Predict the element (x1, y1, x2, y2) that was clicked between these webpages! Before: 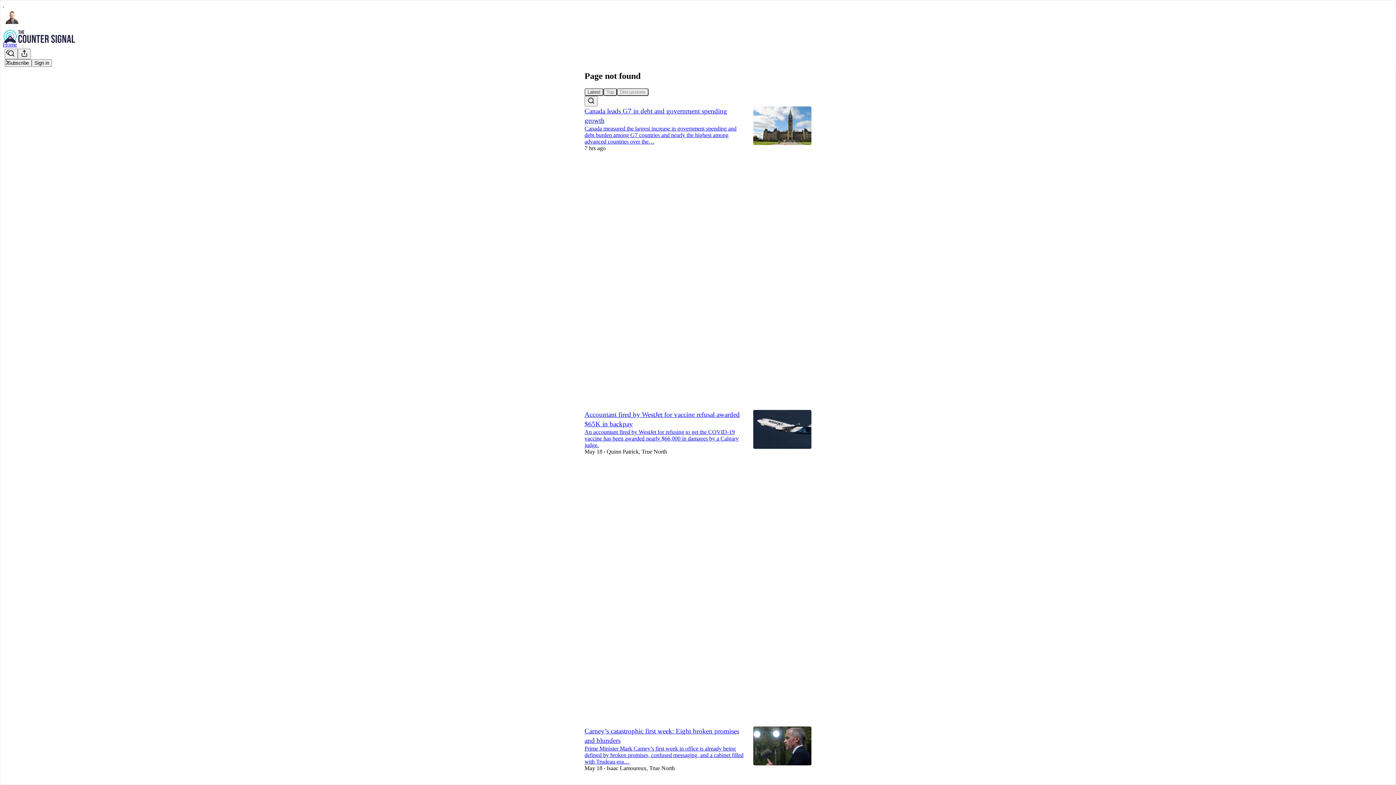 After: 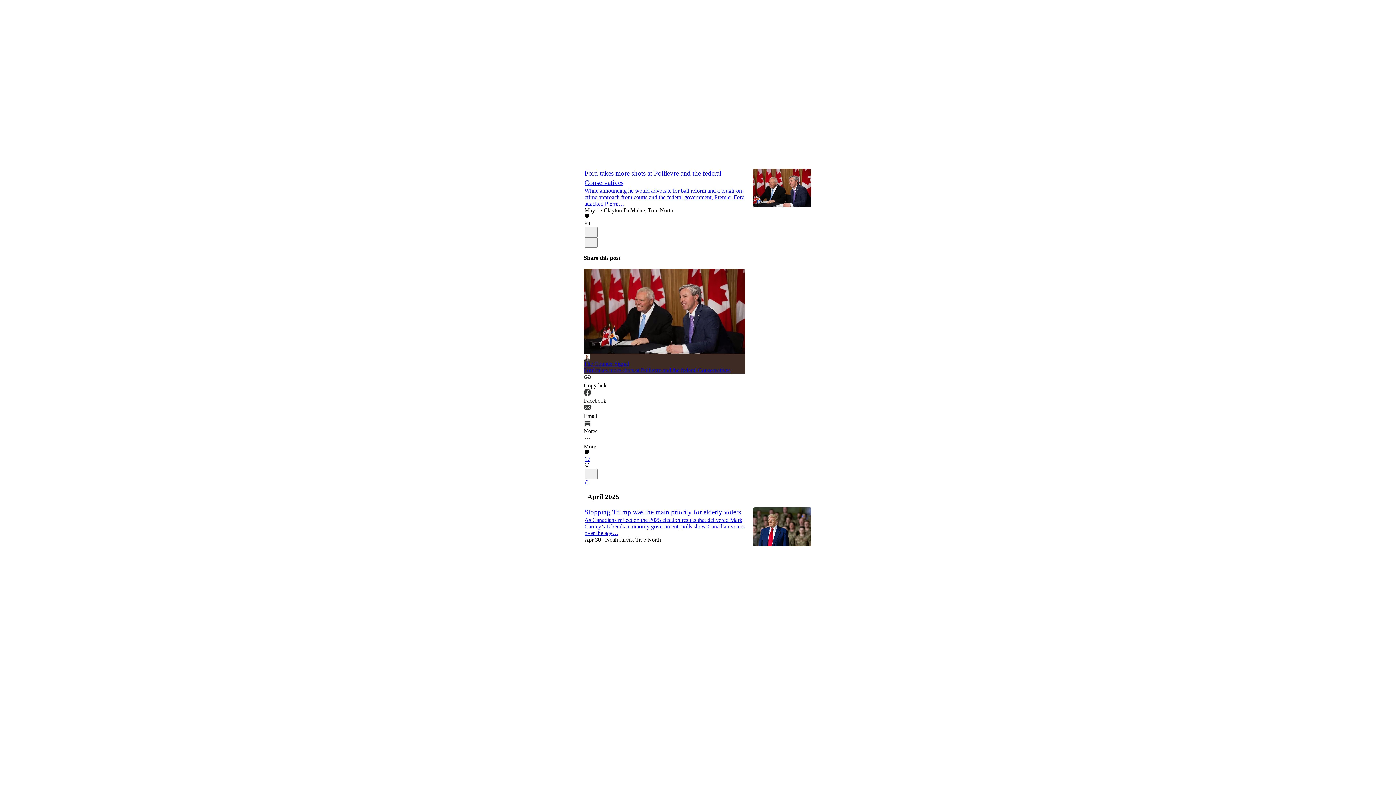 Action: bbox: (584, 455, 744, 468) label: Like (1)